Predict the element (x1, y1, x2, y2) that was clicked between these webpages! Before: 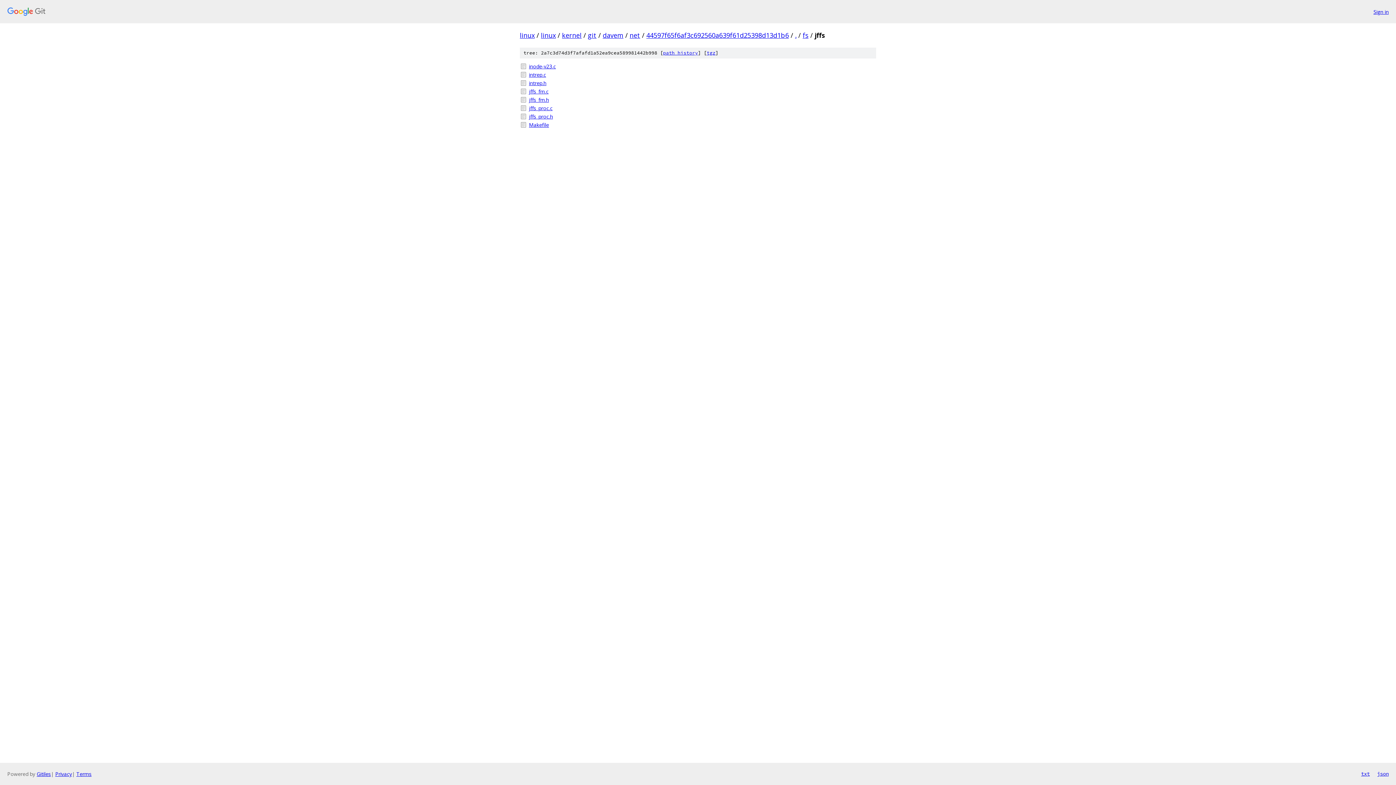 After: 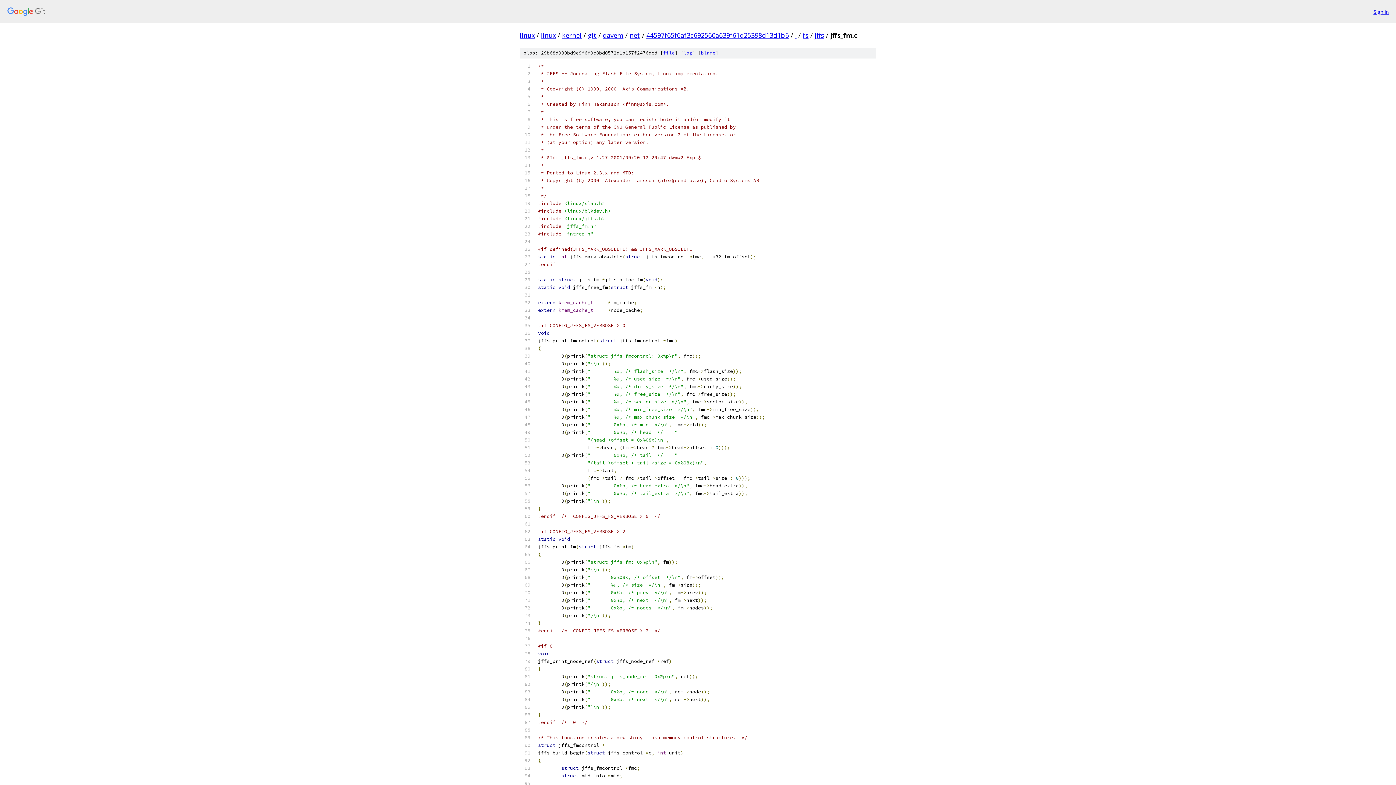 Action: label: jffs_fm.c bbox: (529, 87, 876, 95)